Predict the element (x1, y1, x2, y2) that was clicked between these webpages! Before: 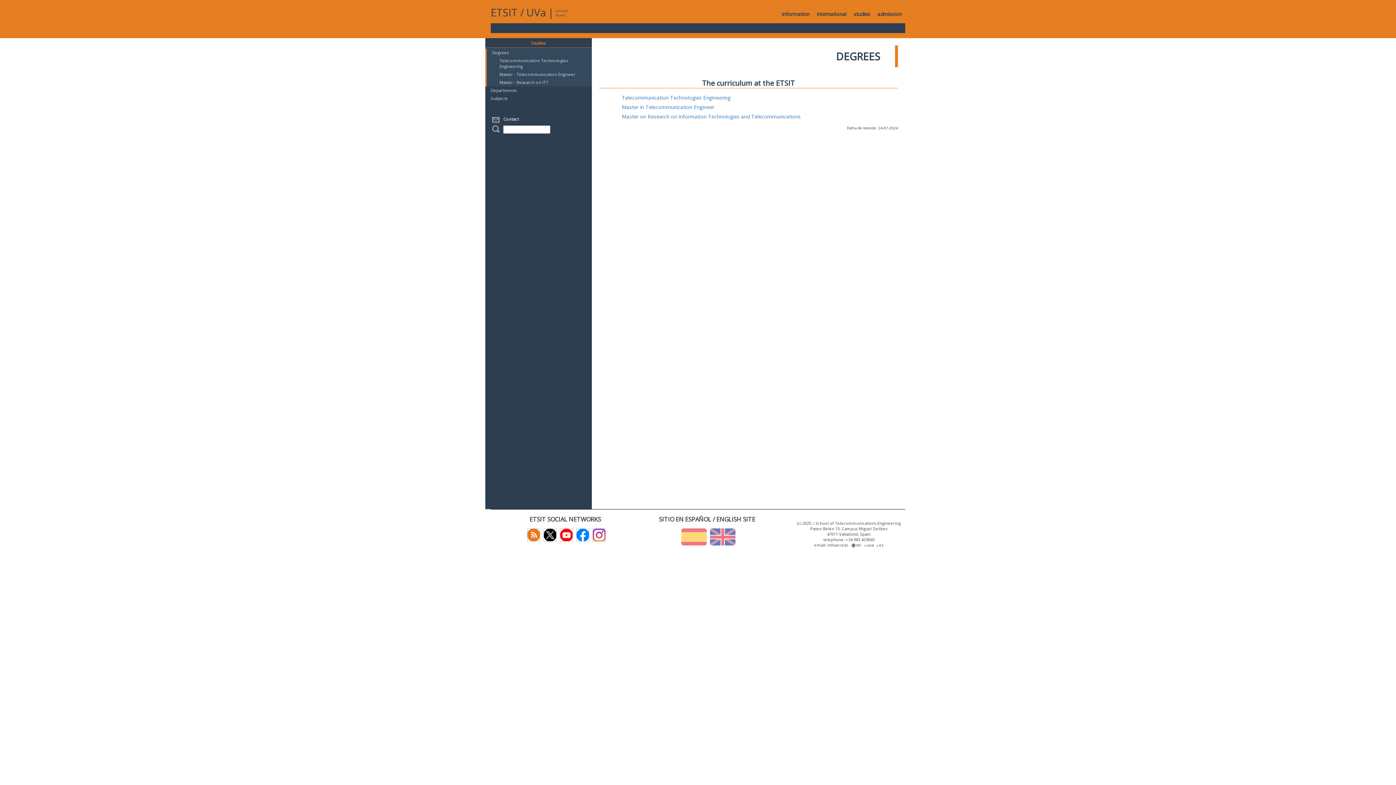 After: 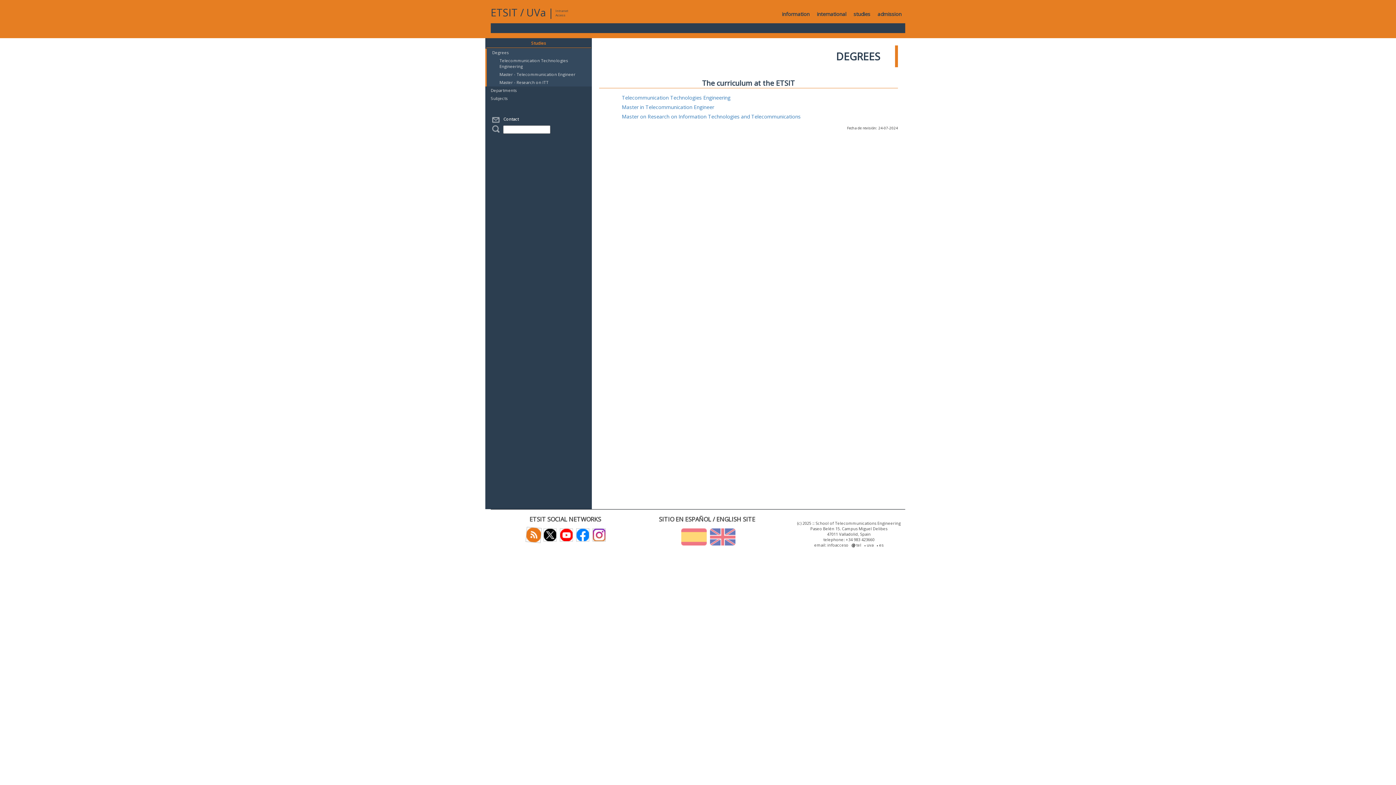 Action: bbox: (525, 531, 540, 537)